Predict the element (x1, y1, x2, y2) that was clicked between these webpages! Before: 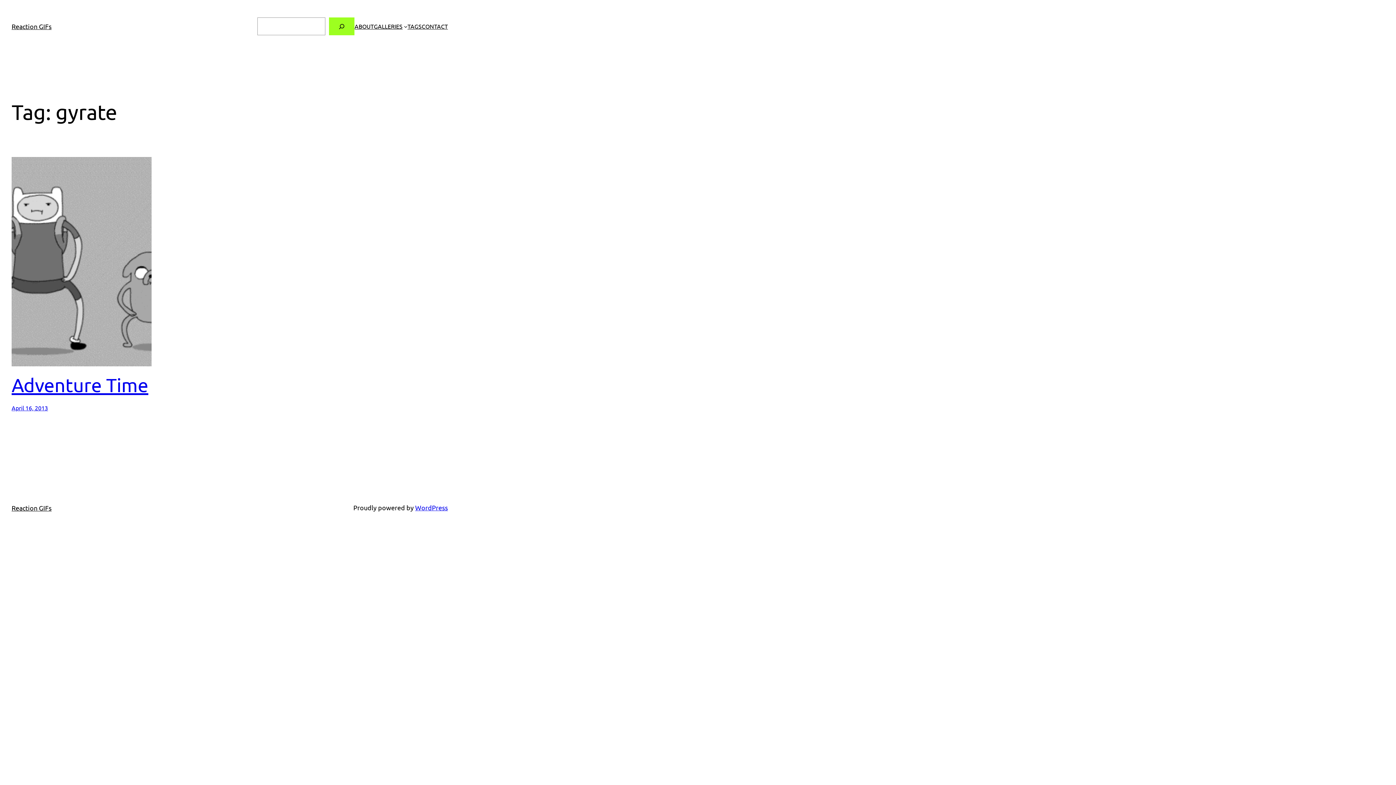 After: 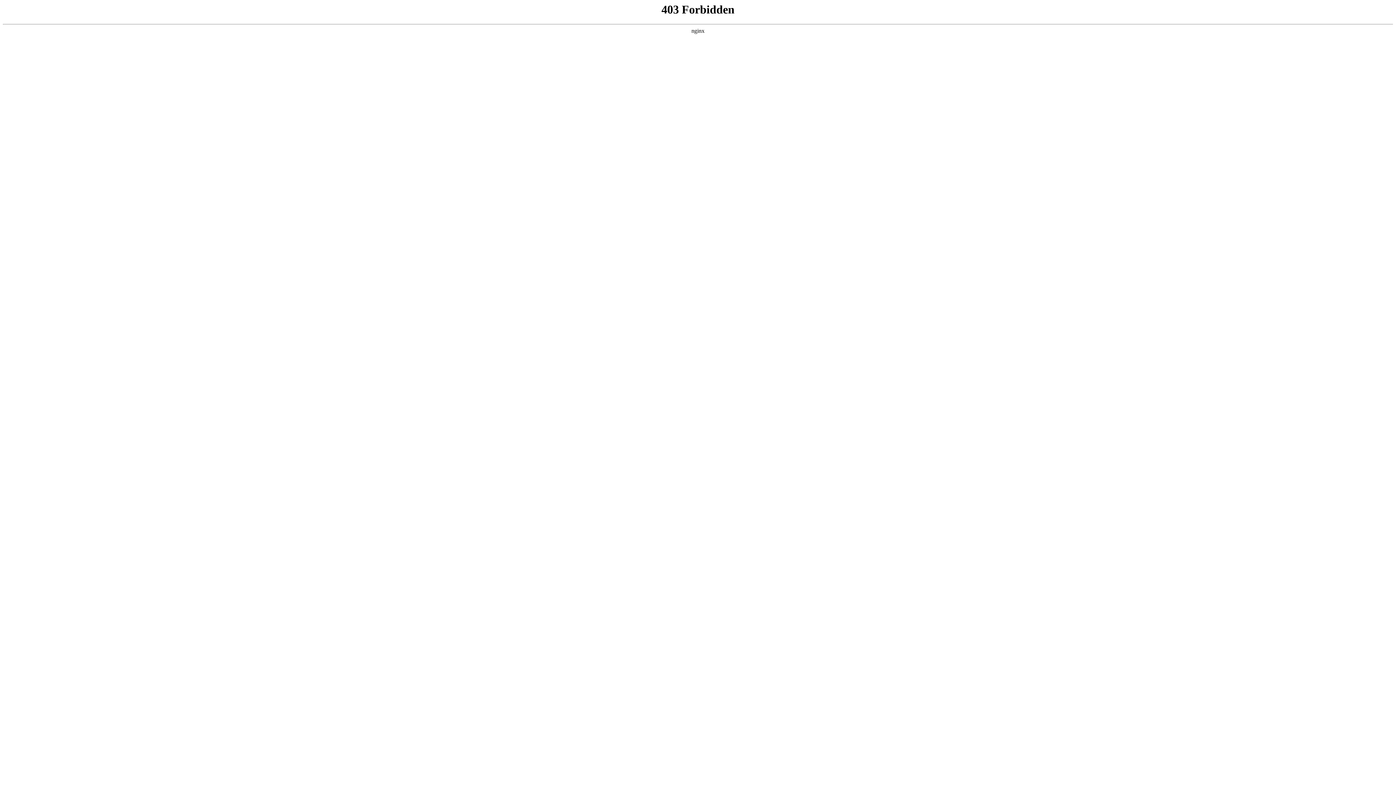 Action: label: WordPress bbox: (415, 504, 448, 511)